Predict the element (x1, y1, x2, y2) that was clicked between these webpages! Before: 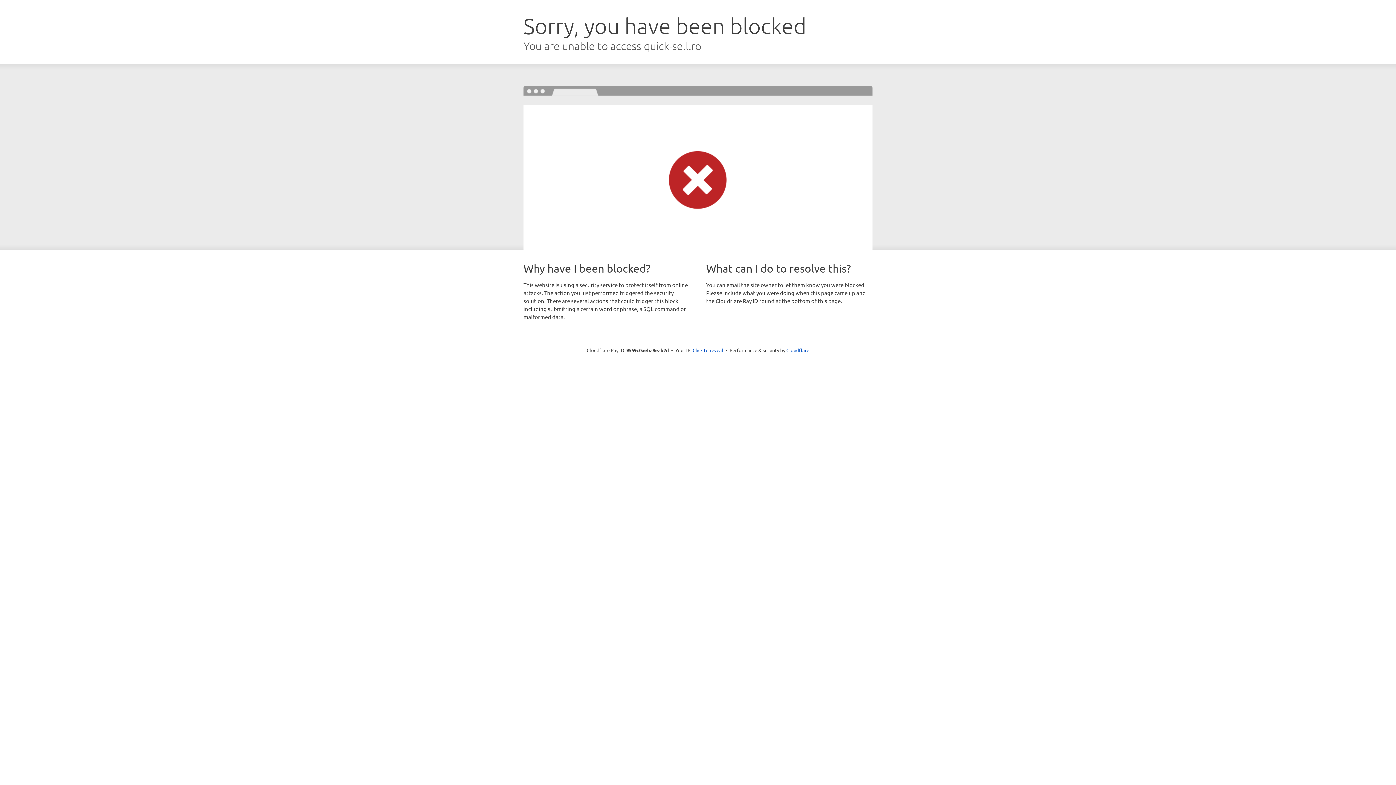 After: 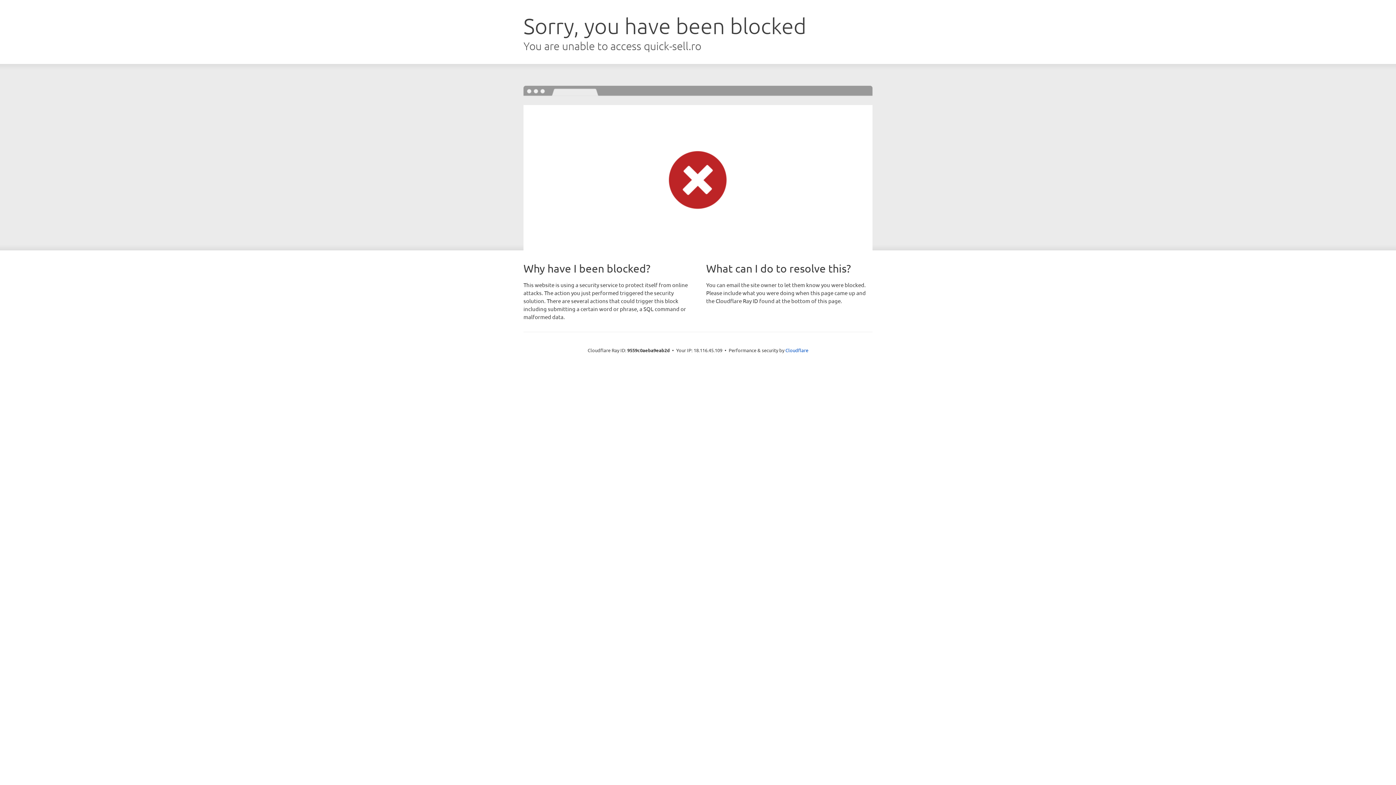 Action: label: Click to reveal bbox: (692, 346, 723, 353)